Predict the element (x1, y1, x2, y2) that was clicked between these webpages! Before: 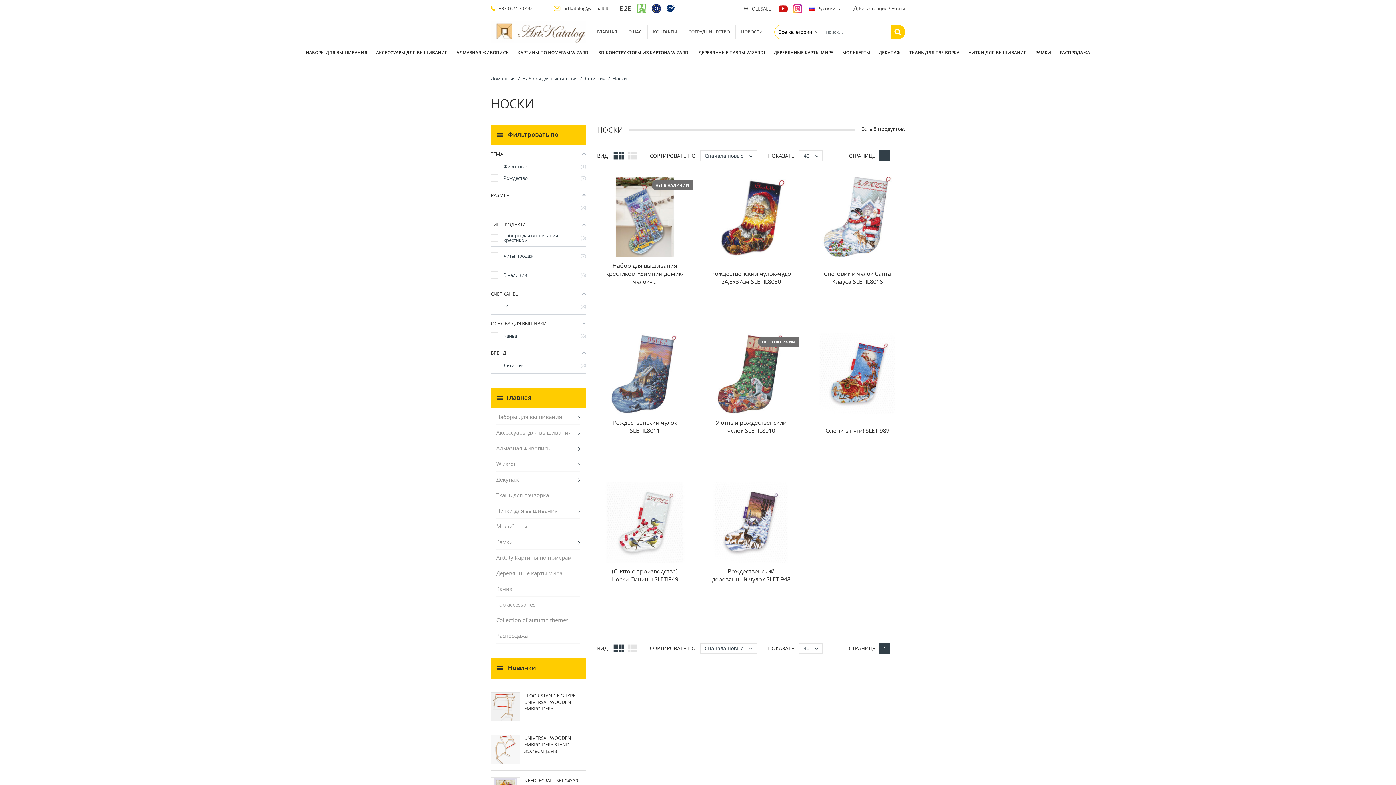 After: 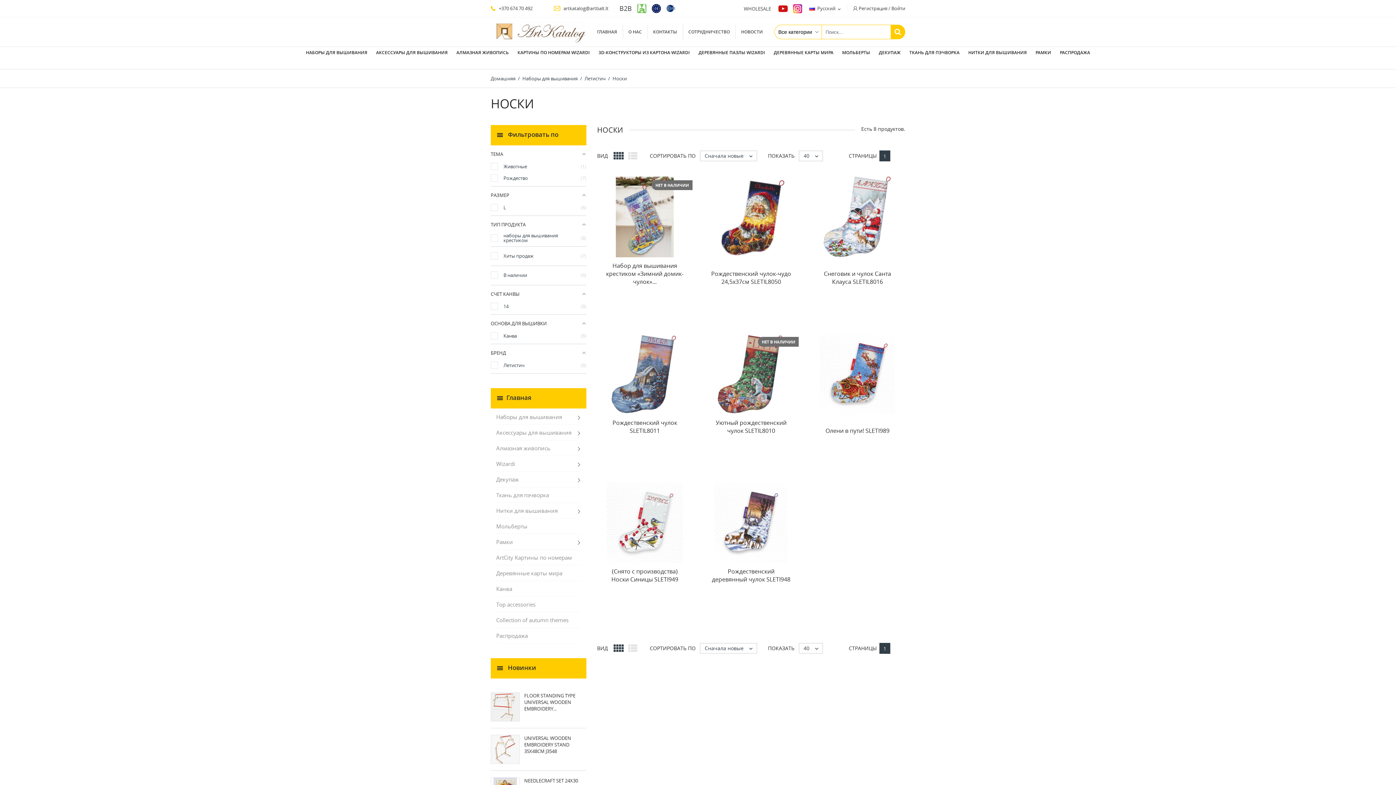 Action: bbox: (776, 2, 789, 14)